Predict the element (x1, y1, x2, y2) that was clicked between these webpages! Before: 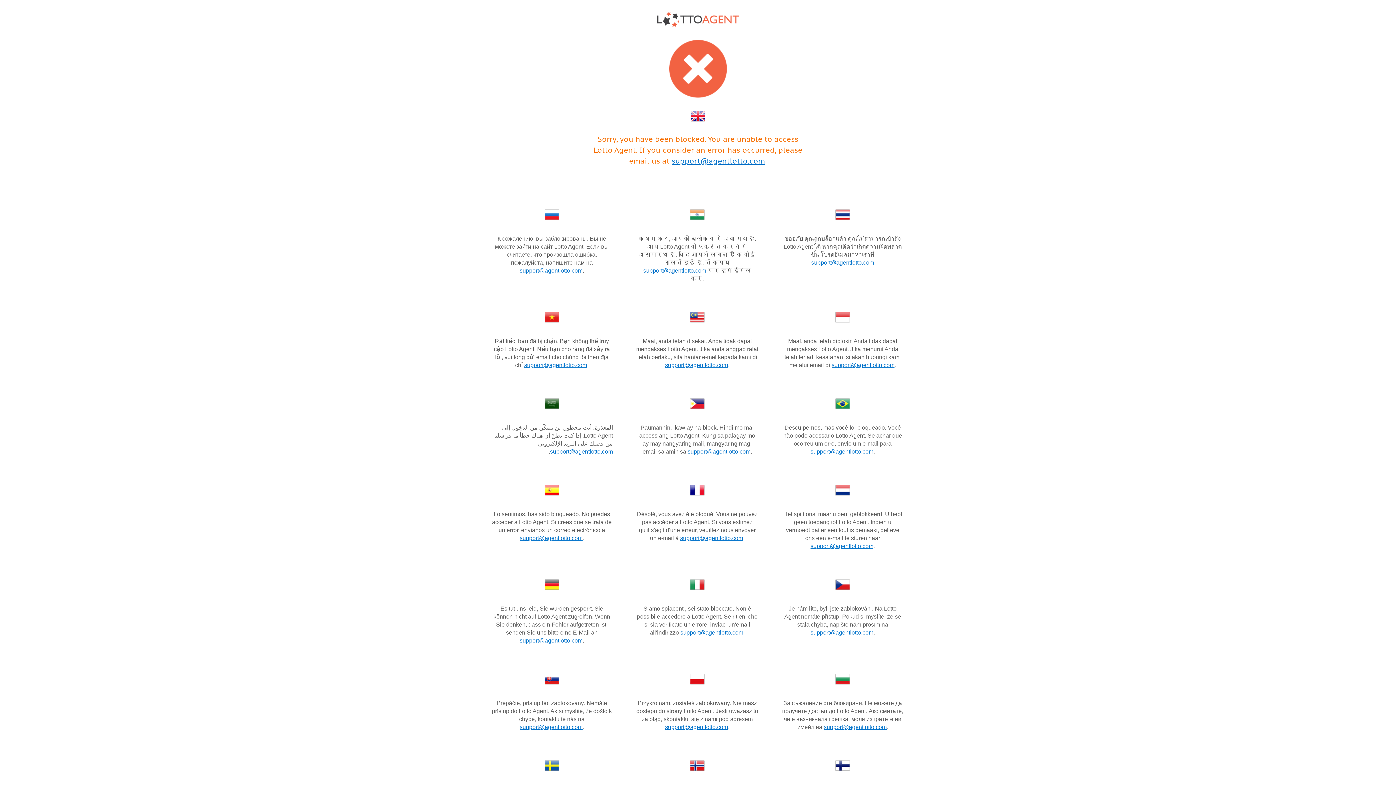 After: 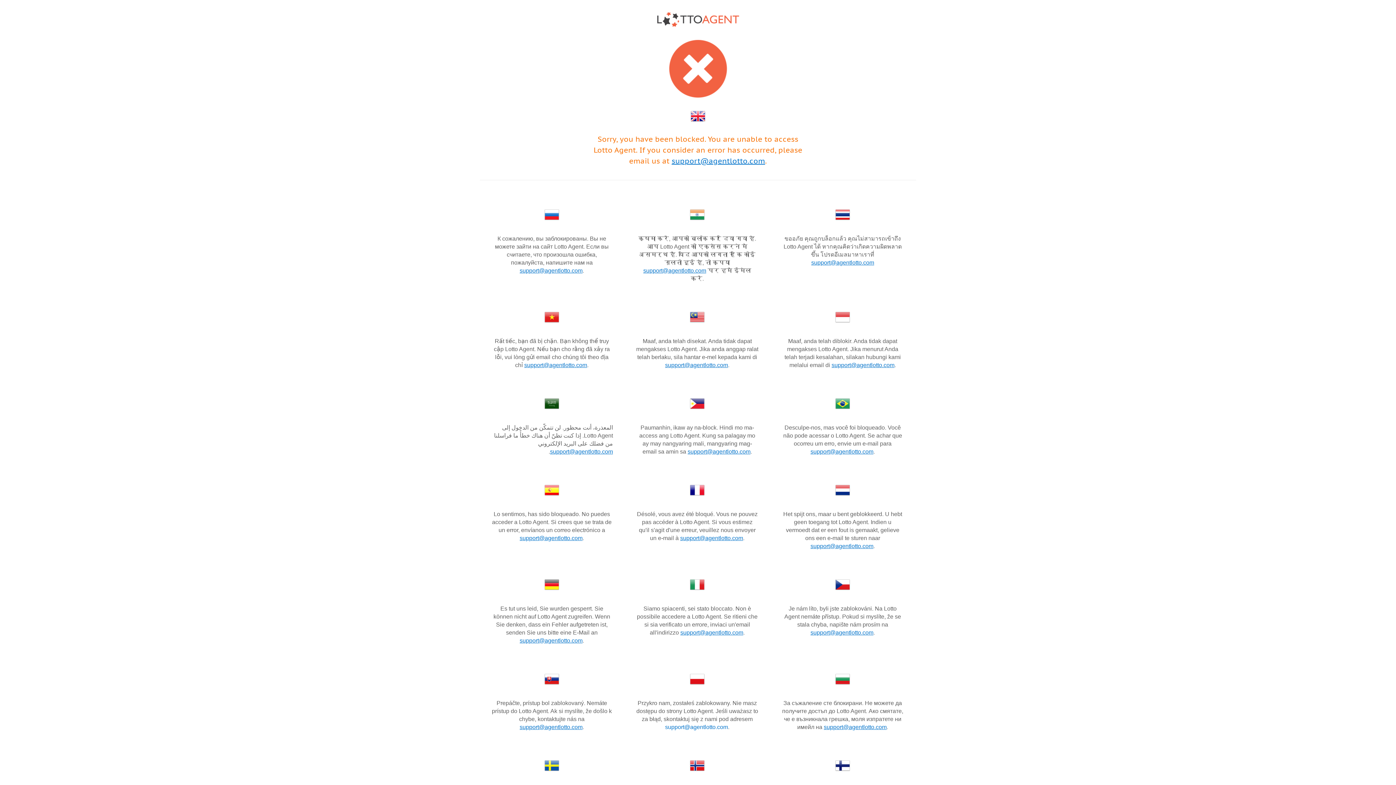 Action: label: support@agentlotto.com bbox: (665, 724, 728, 730)